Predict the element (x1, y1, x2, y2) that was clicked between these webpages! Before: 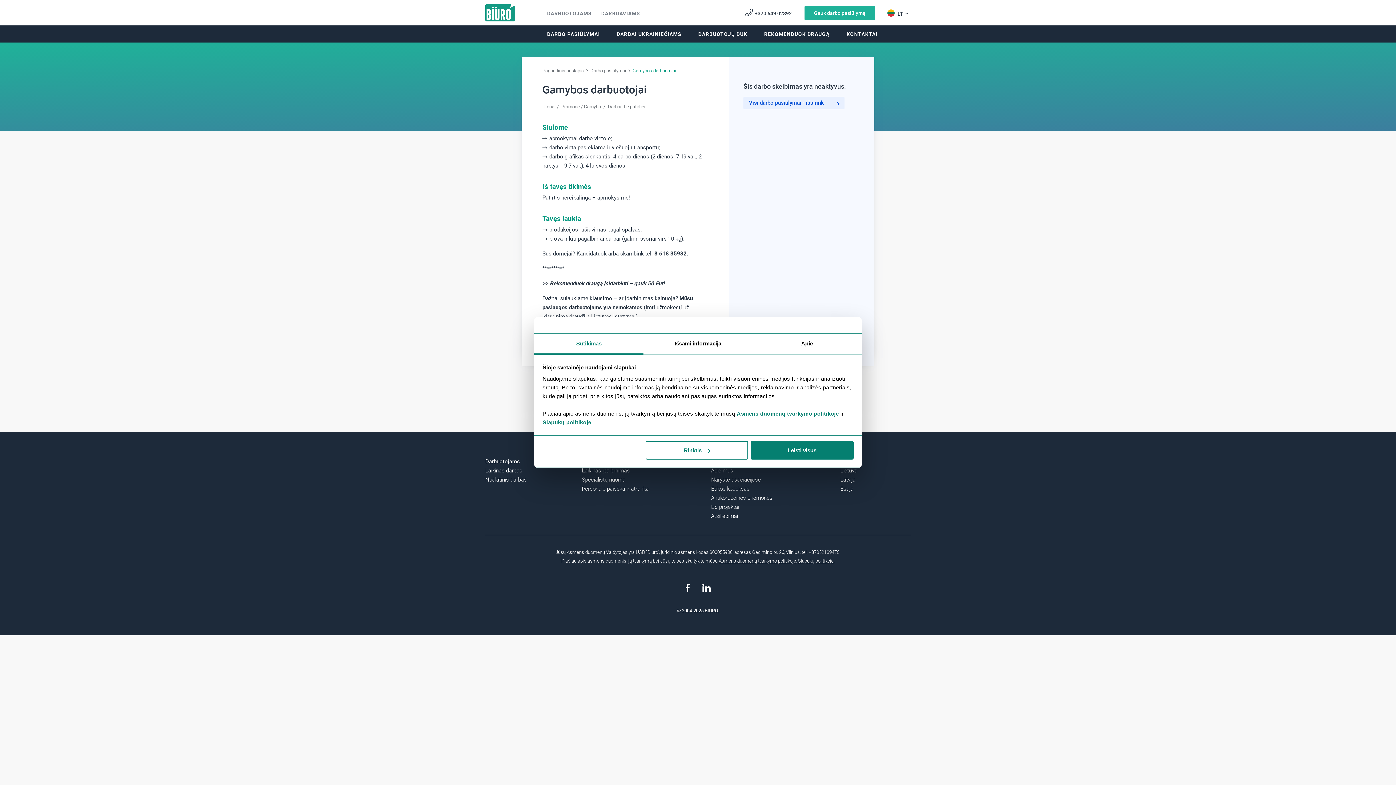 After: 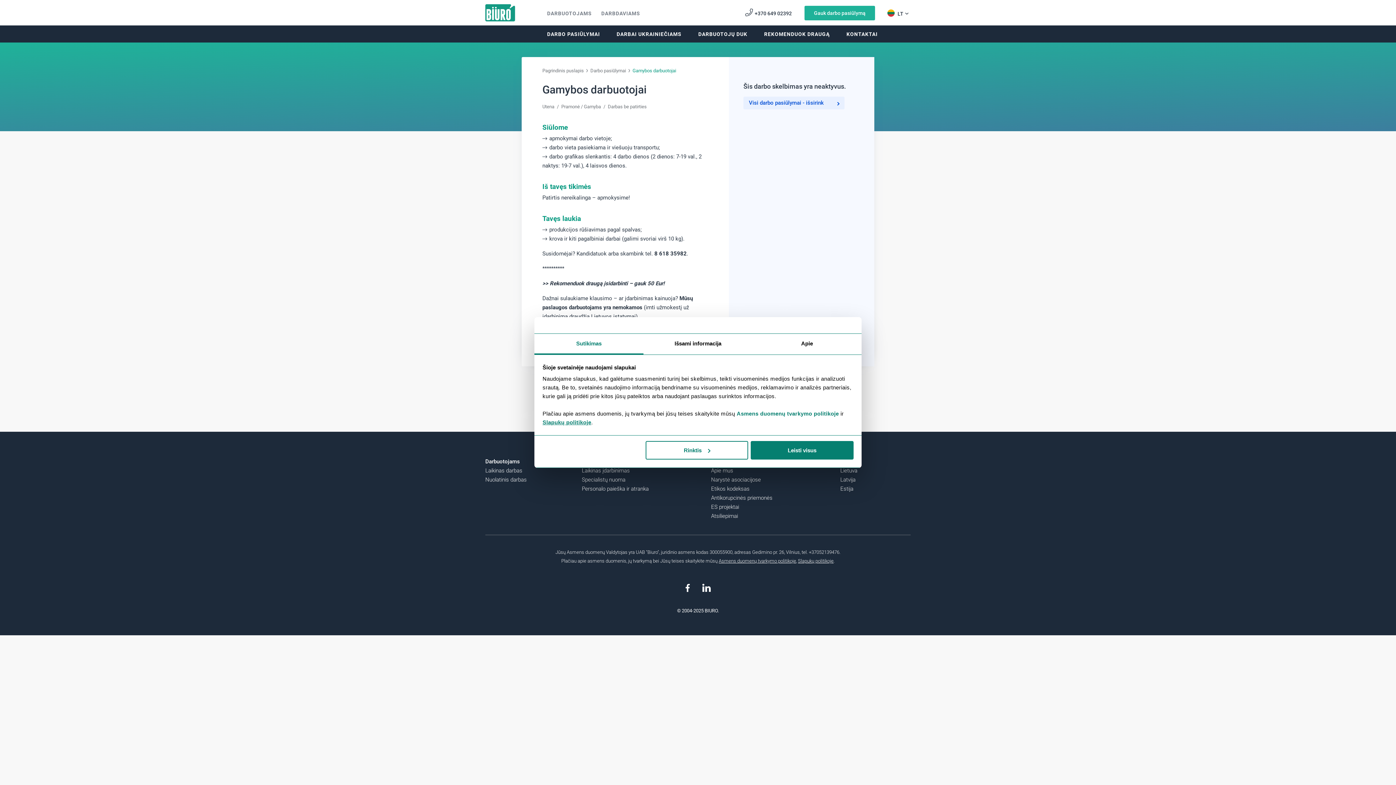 Action: bbox: (542, 419, 591, 425) label: Slapukų politikoje